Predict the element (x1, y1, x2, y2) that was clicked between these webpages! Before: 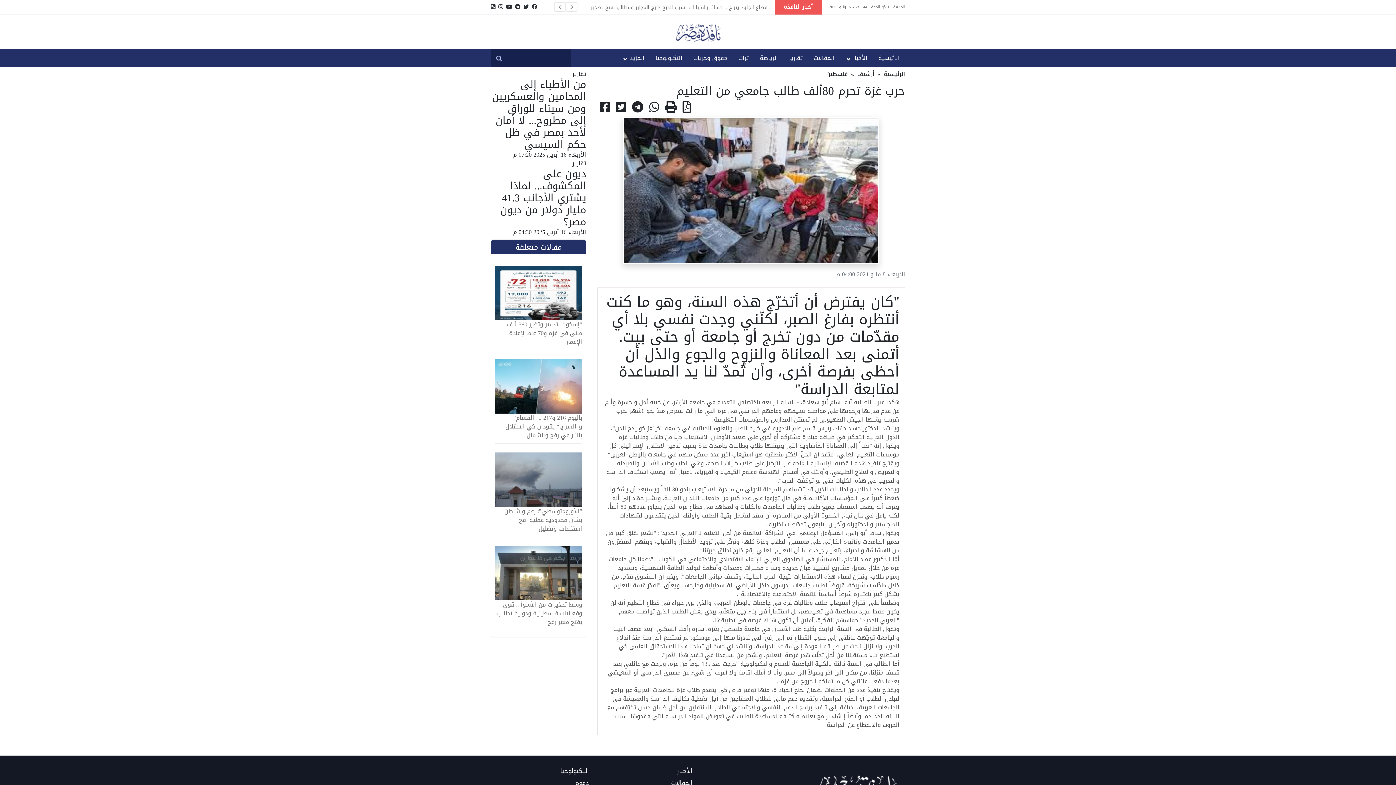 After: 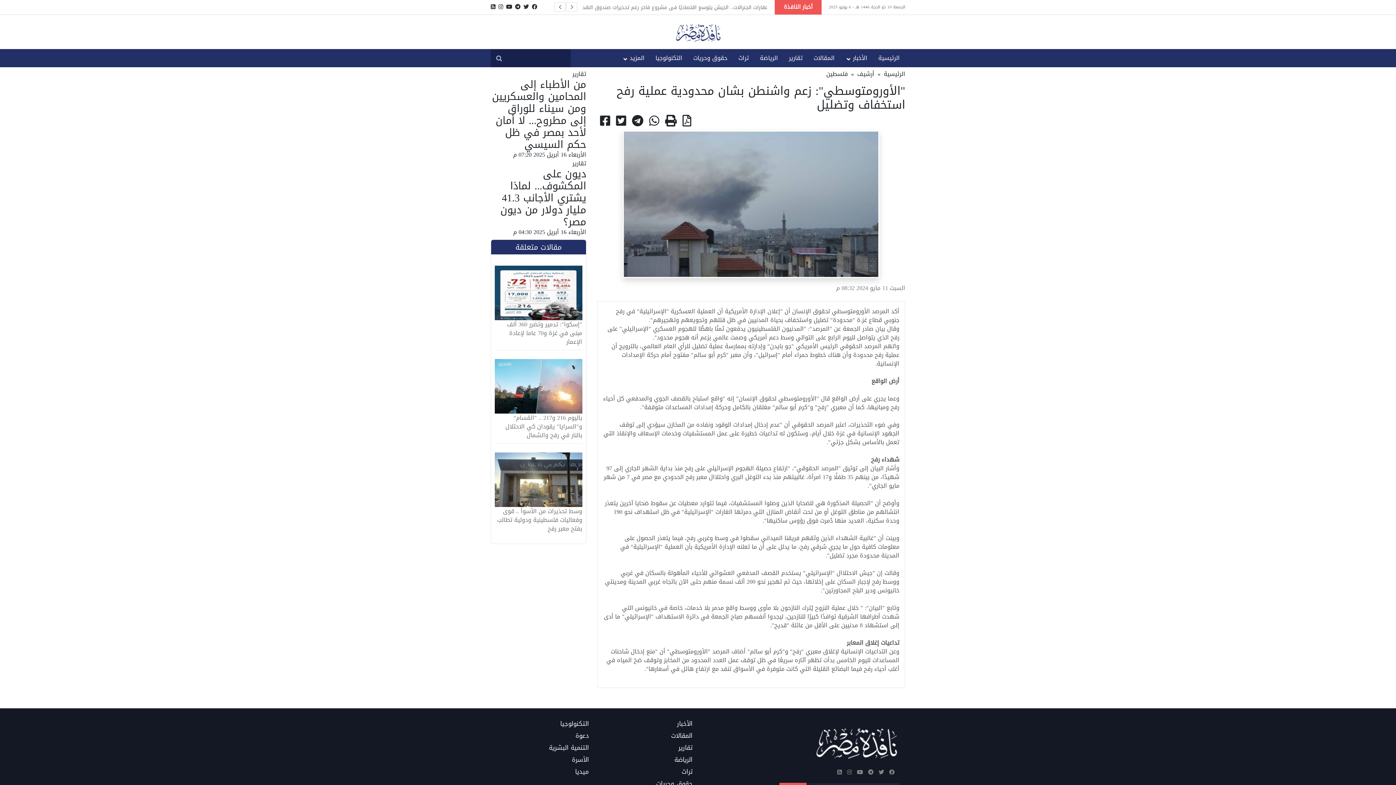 Action: label: "الأورومتوسطي": زعم واشنطن بشان محدودية عملية رفح استخفاف وتضليل bbox: (494, 507, 582, 533)